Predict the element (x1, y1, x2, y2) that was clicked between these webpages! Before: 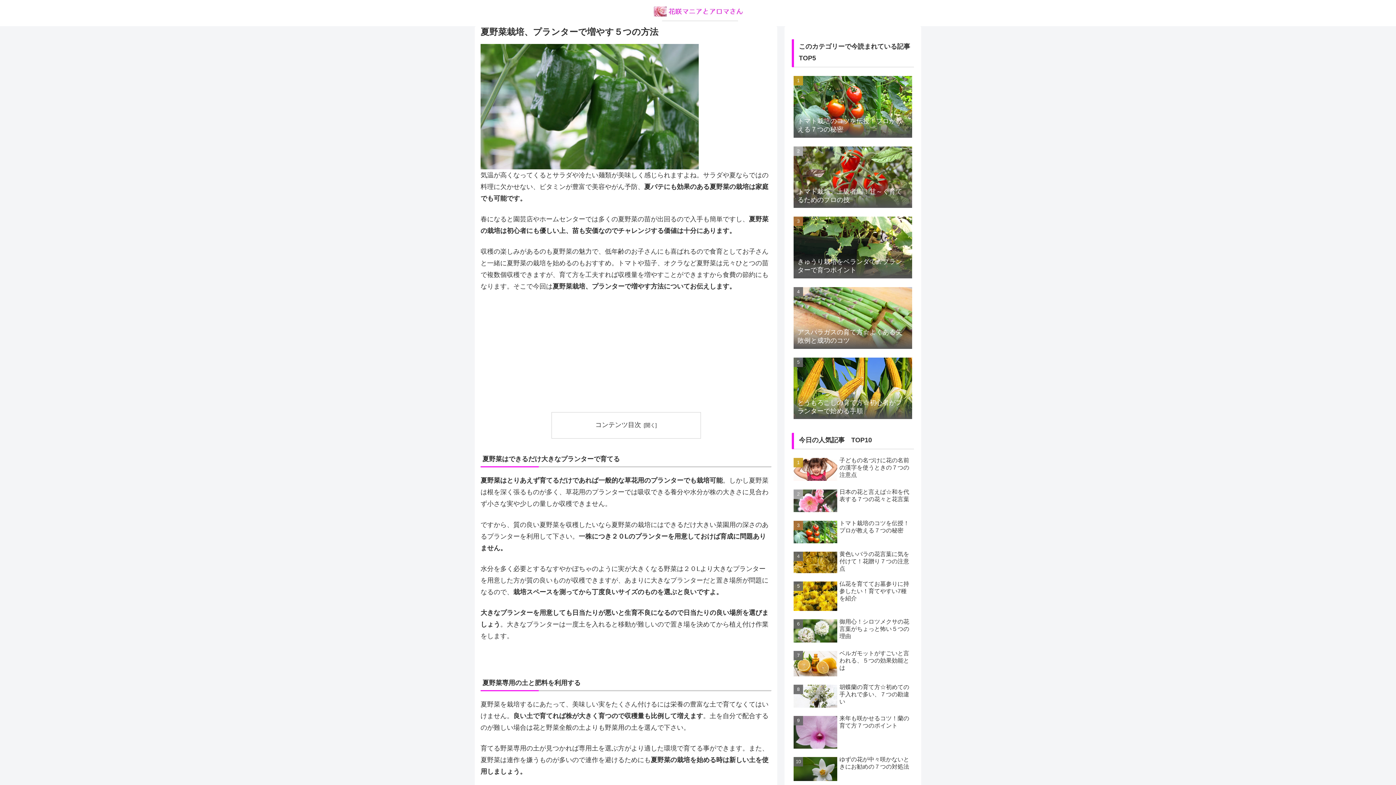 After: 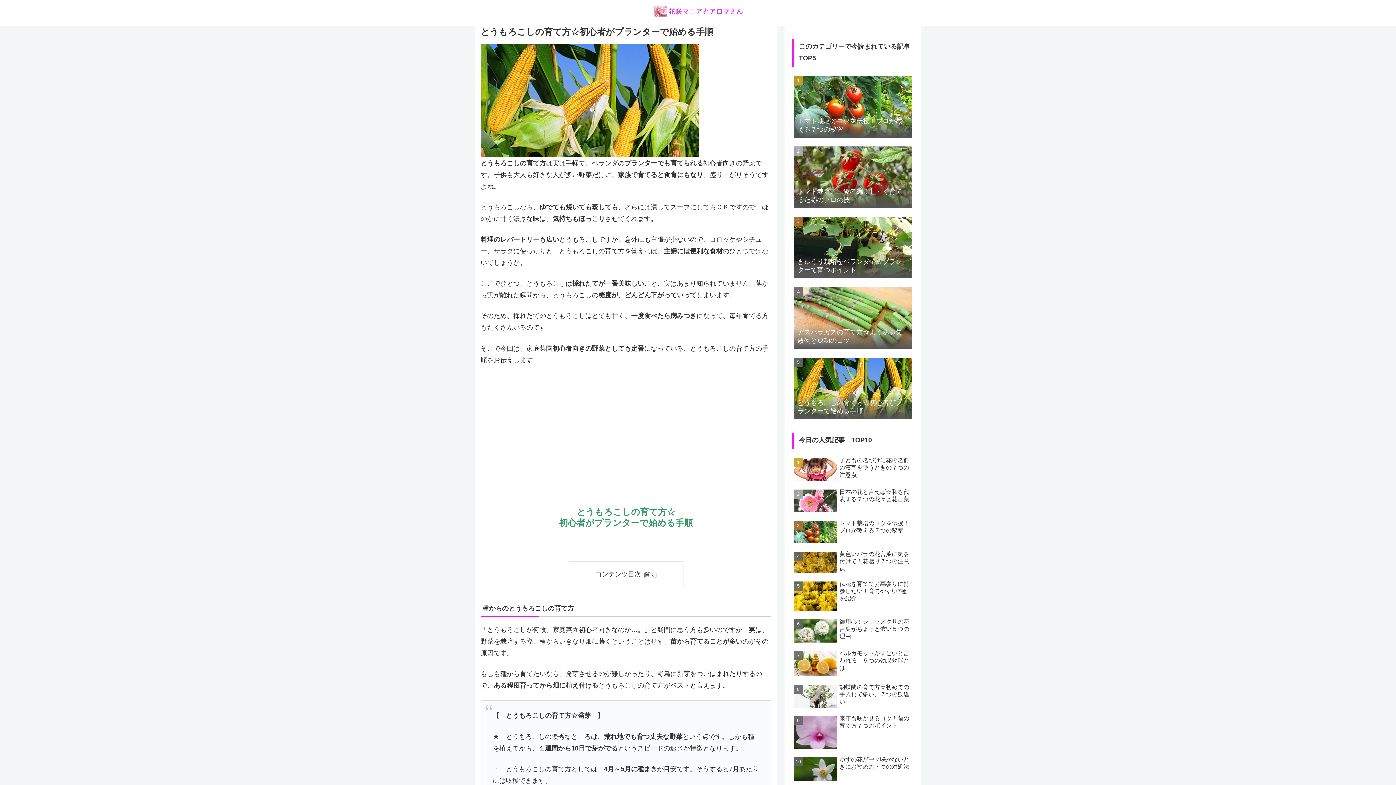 Action: label: とうもろこしの育て方☆初心者がプランターで始める手順 bbox: (792, 354, 914, 423)